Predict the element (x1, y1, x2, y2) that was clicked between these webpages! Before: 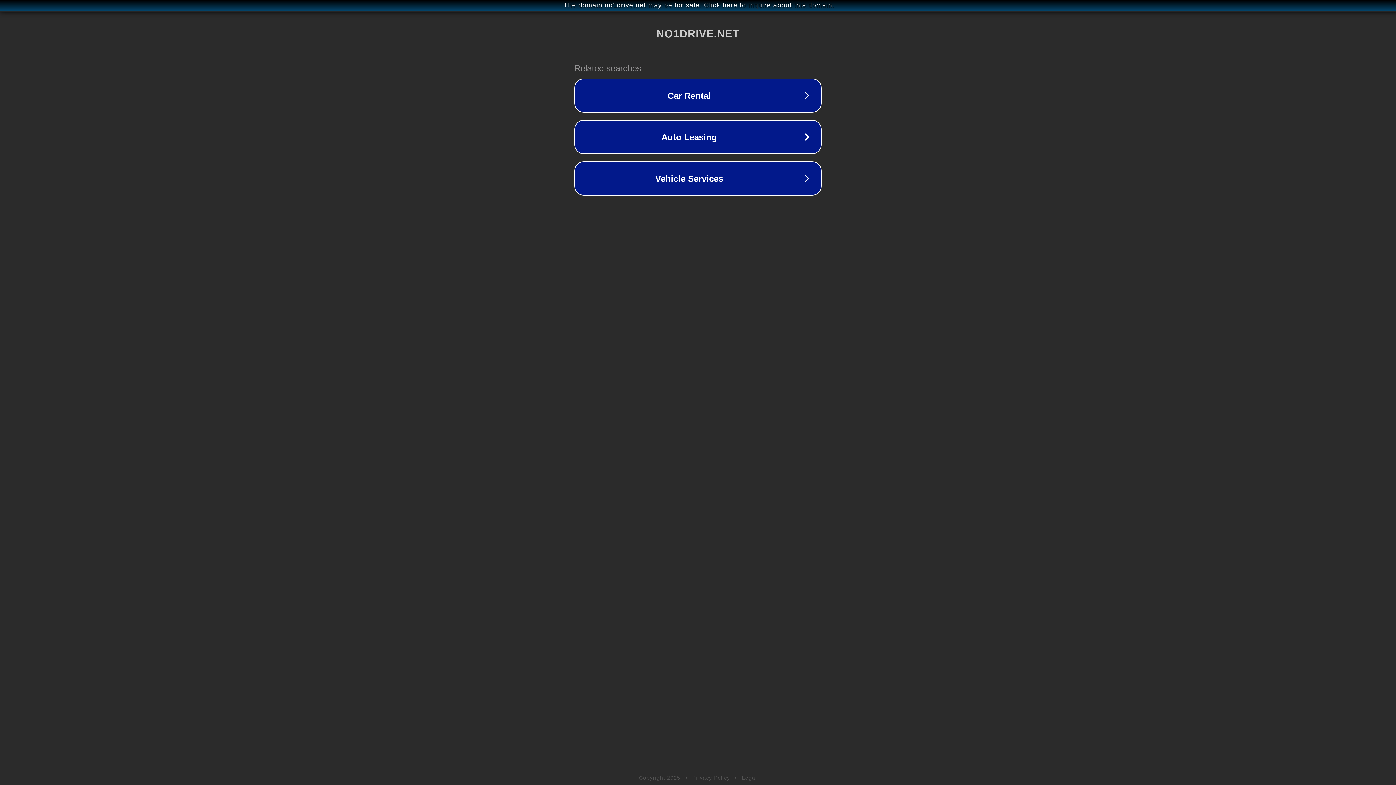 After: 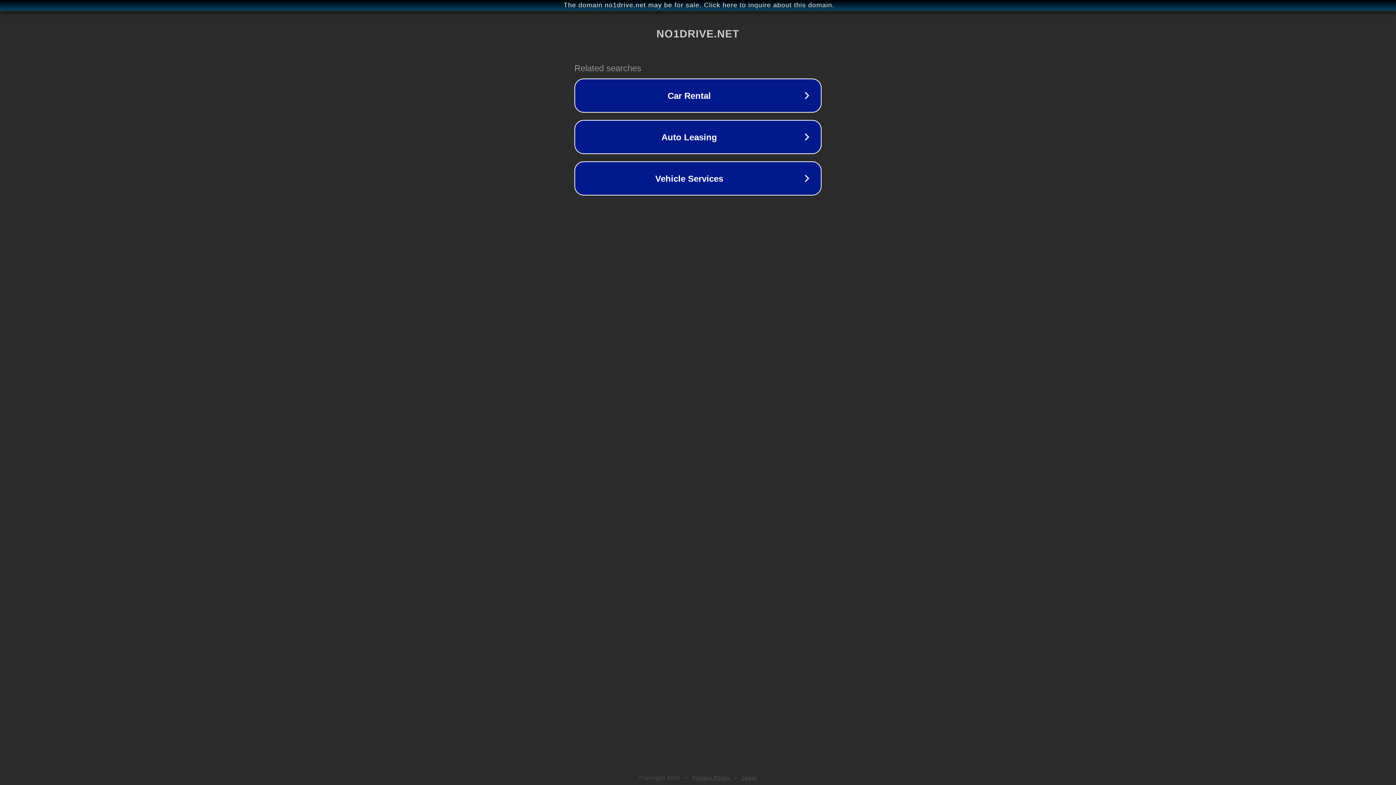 Action: label: Privacy Policy bbox: (692, 775, 730, 781)